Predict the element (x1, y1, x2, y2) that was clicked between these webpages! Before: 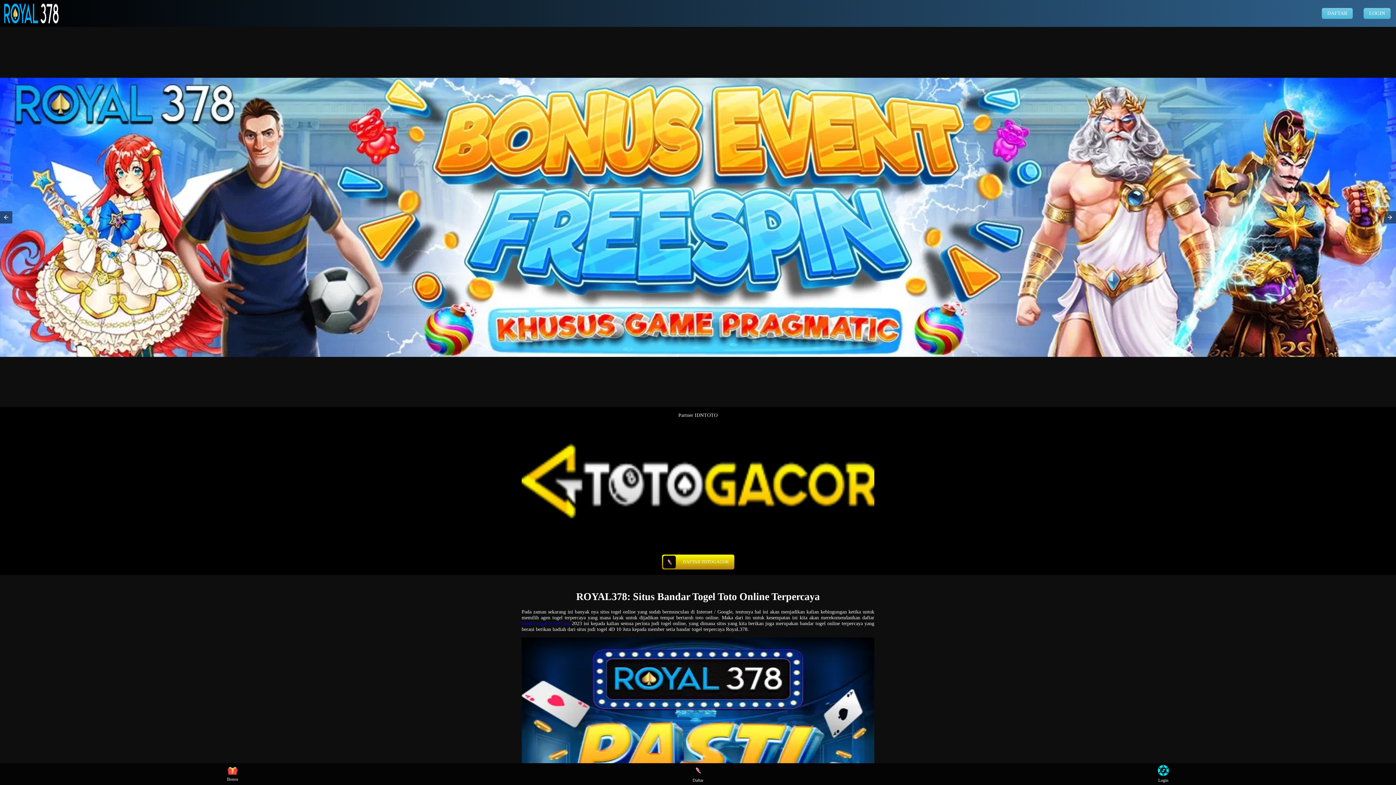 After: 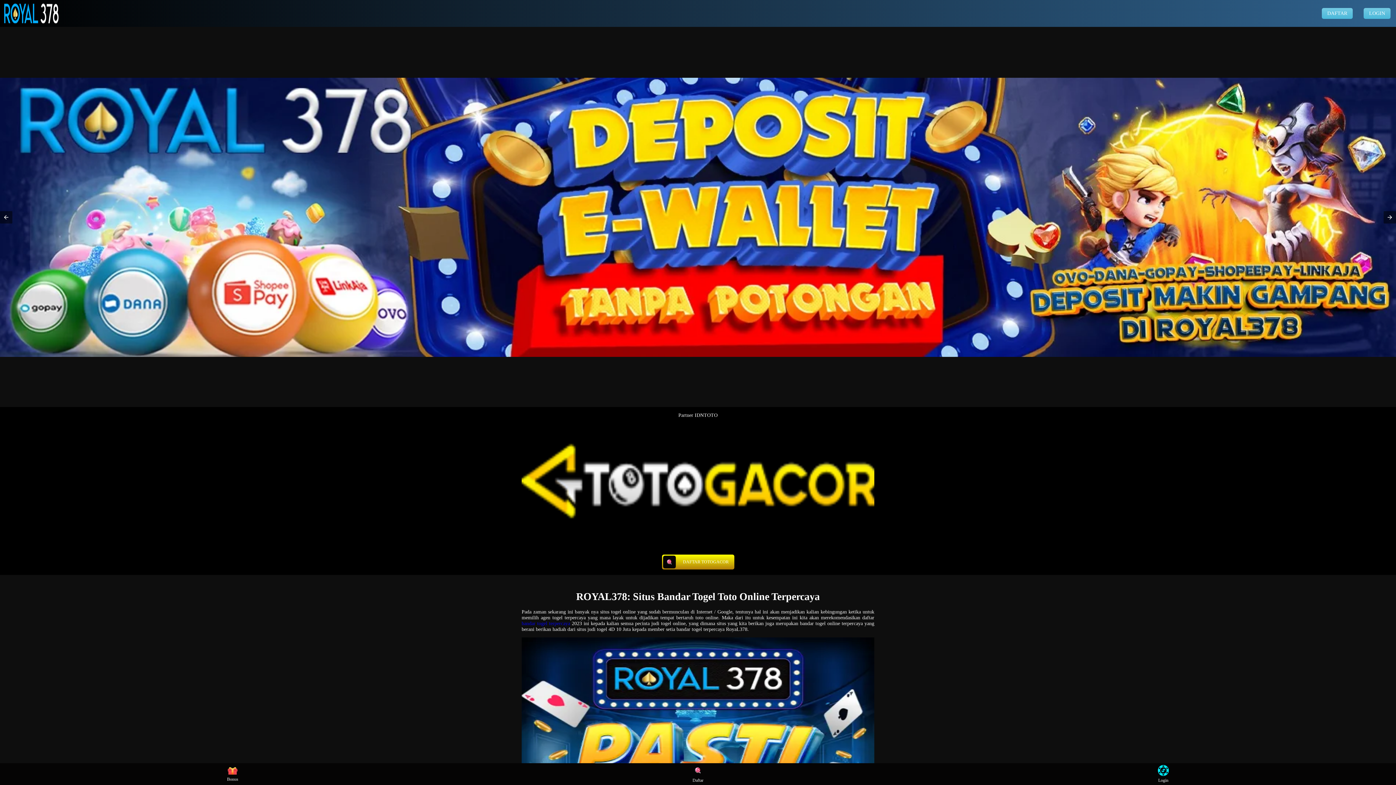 Action: label: Daftar bbox: (684, 765, 711, 783)